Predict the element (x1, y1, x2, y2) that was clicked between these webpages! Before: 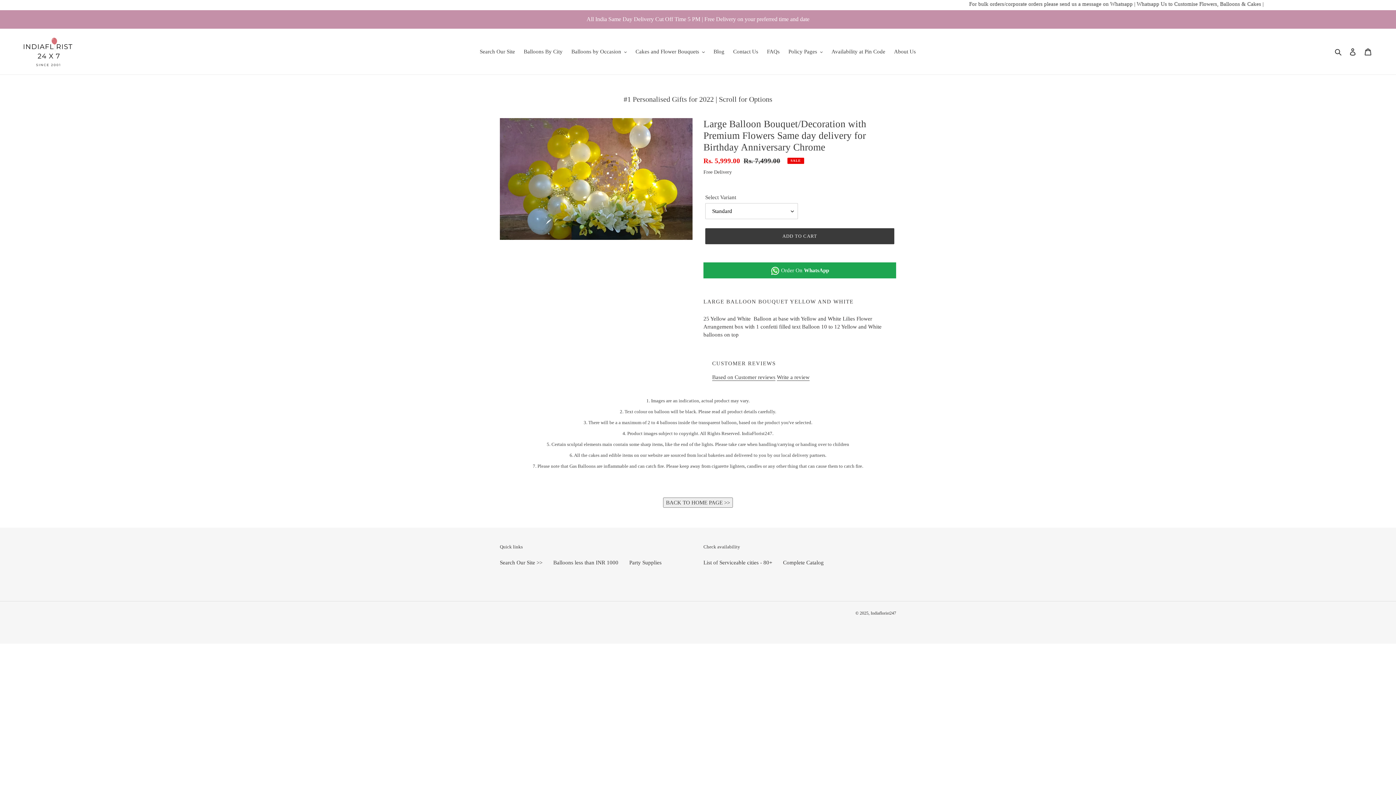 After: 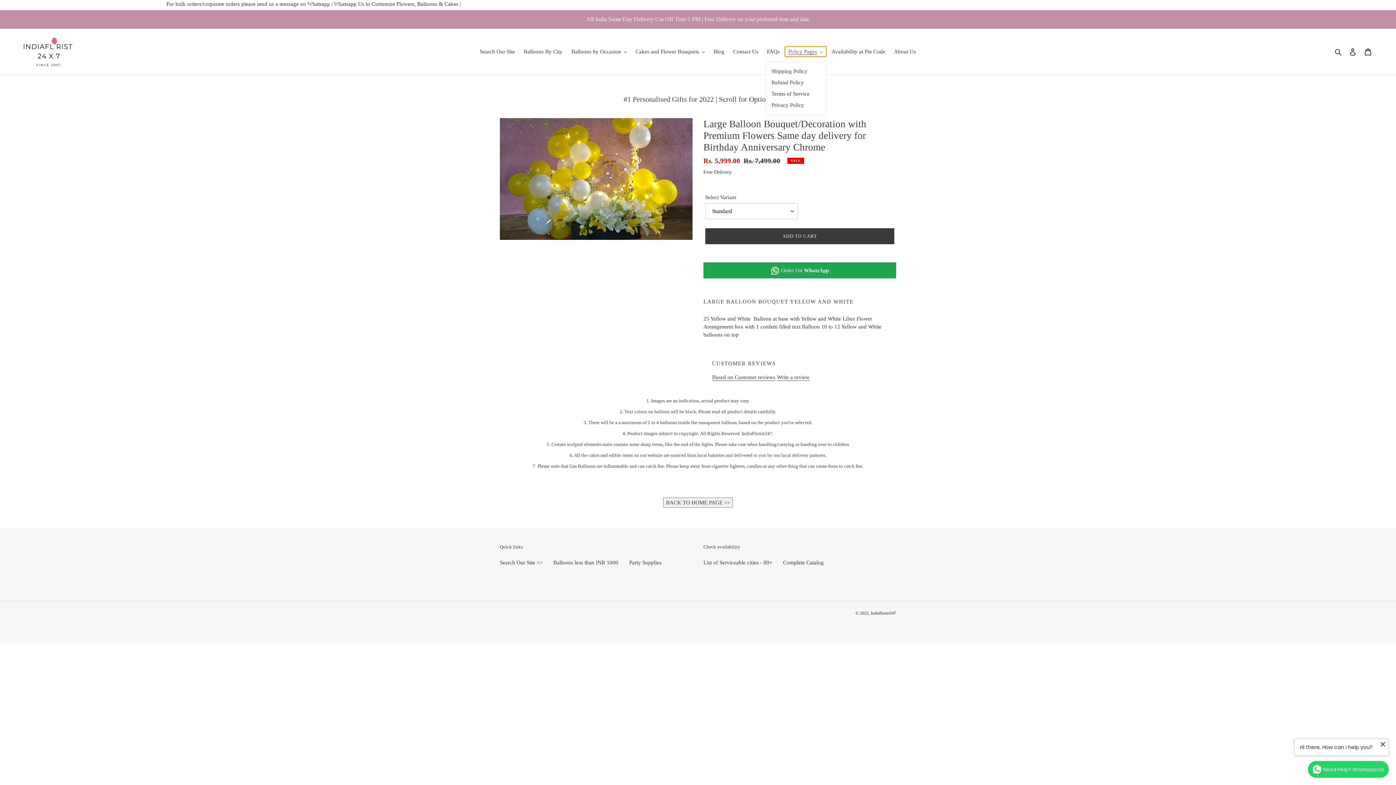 Action: label: Policy Pages bbox: (785, 46, 826, 56)